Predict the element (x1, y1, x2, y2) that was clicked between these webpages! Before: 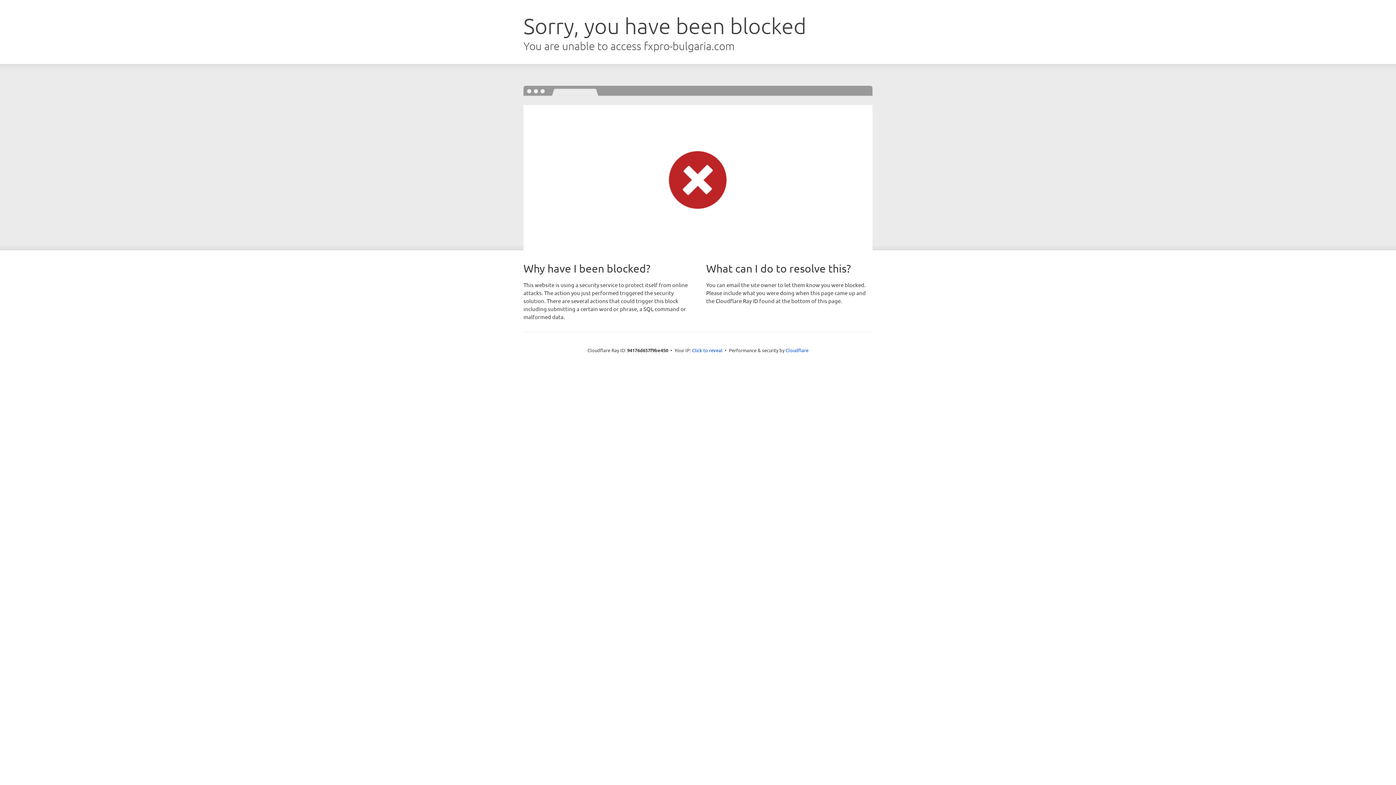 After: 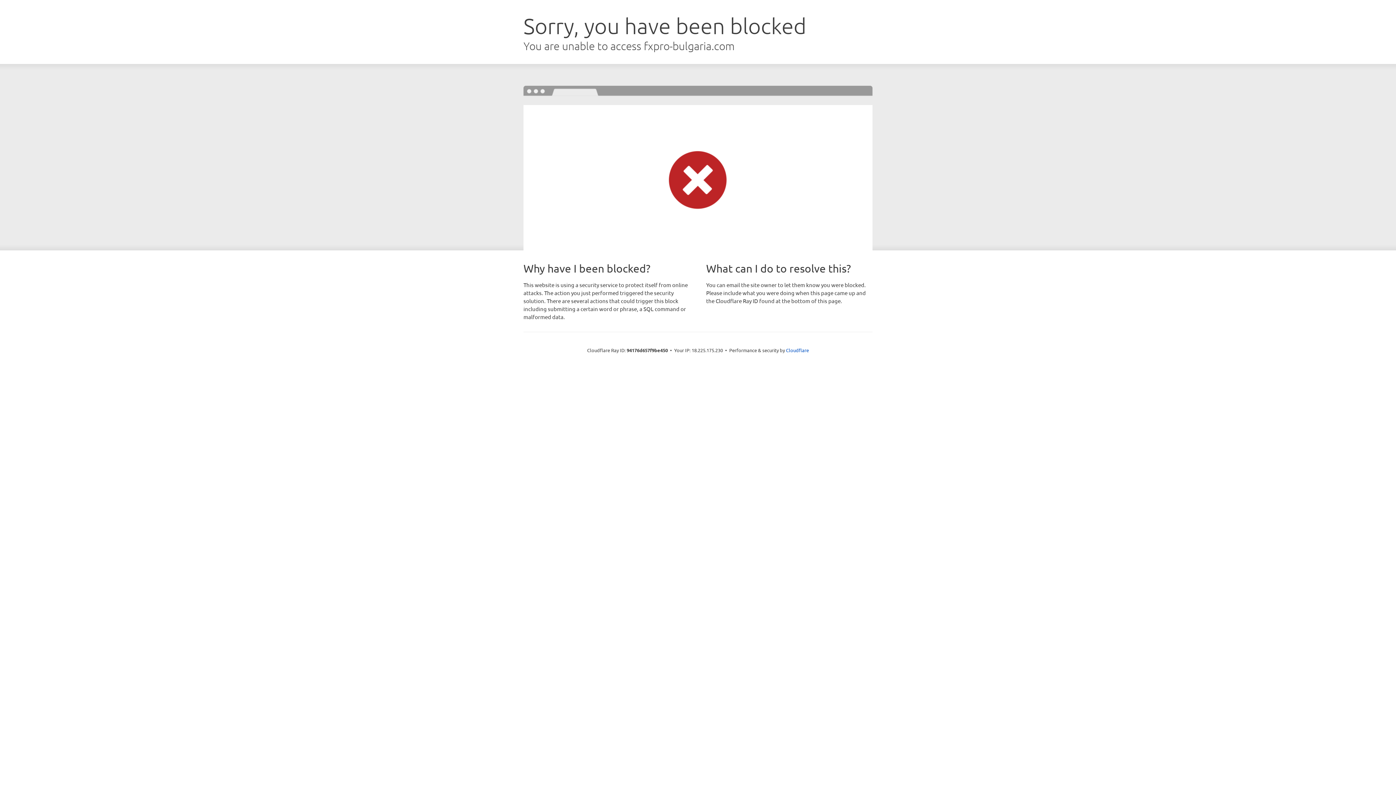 Action: label: Click to reveal bbox: (692, 346, 722, 353)